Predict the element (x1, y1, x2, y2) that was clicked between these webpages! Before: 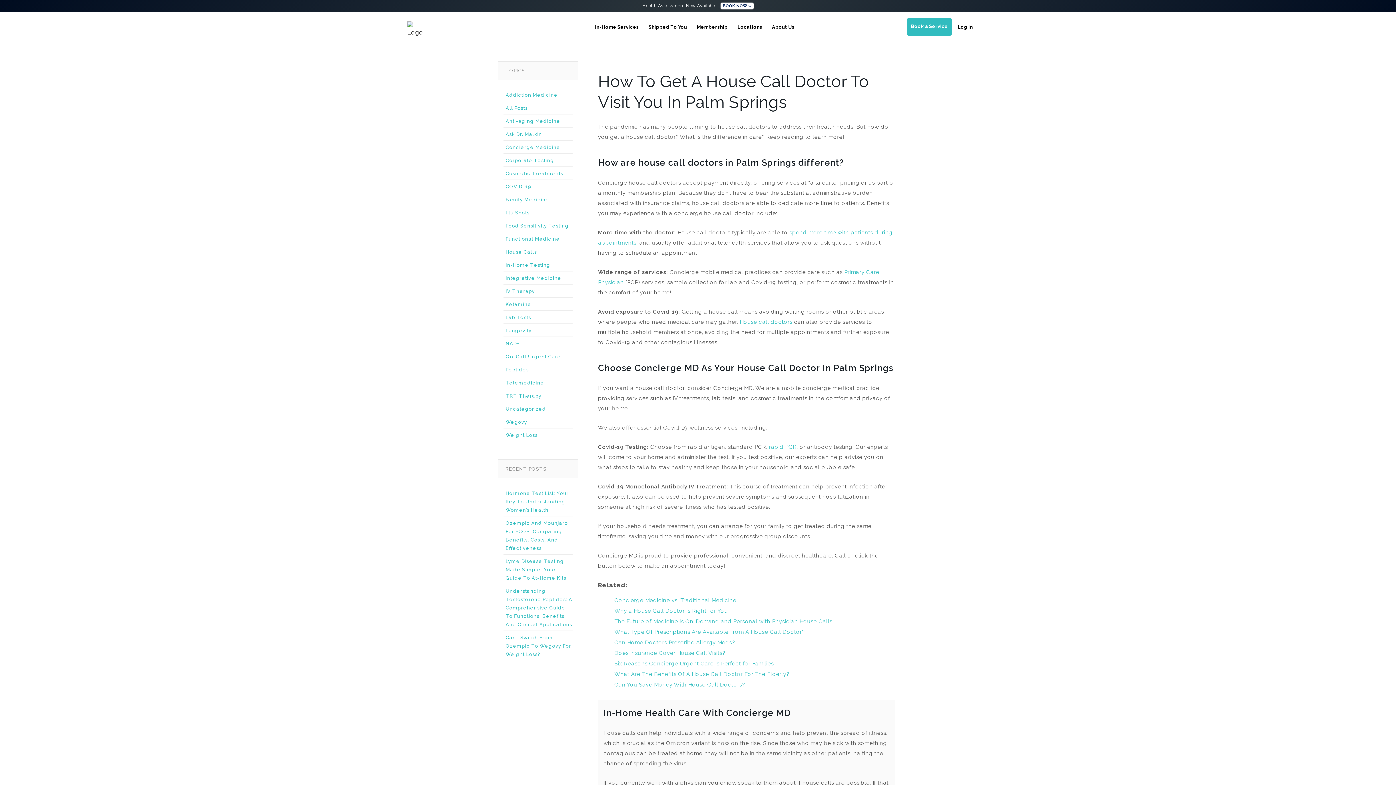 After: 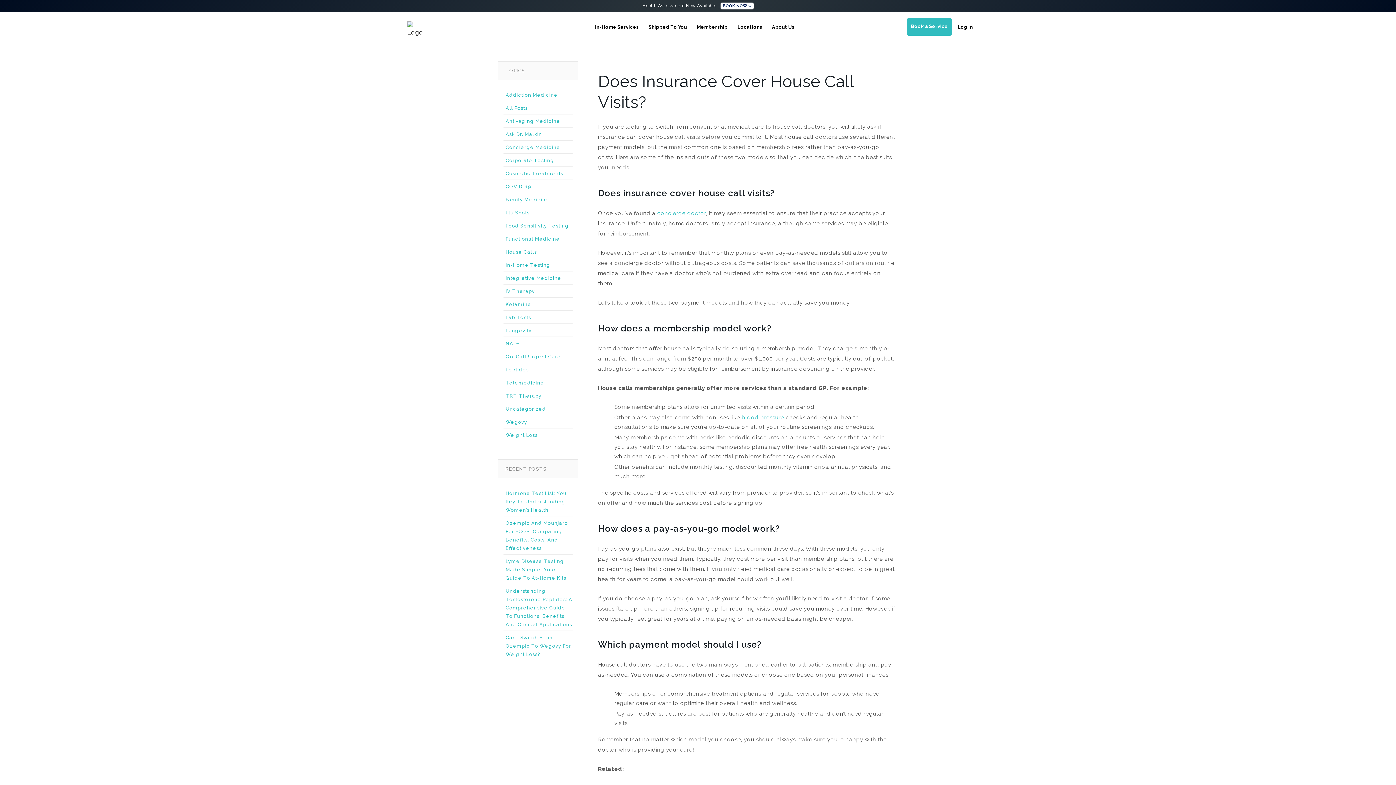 Action: label: Does Insurance Cover House Call Visits? bbox: (614, 650, 725, 656)